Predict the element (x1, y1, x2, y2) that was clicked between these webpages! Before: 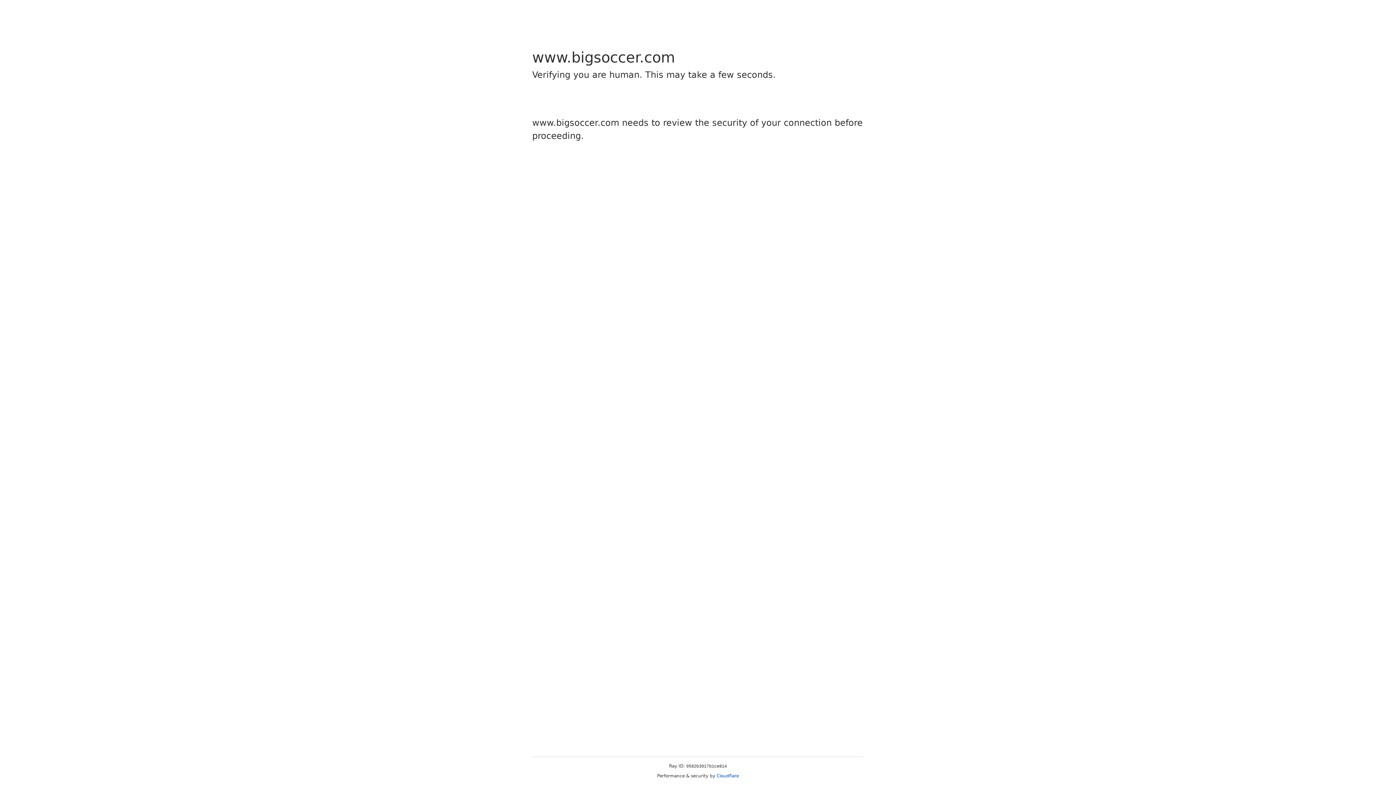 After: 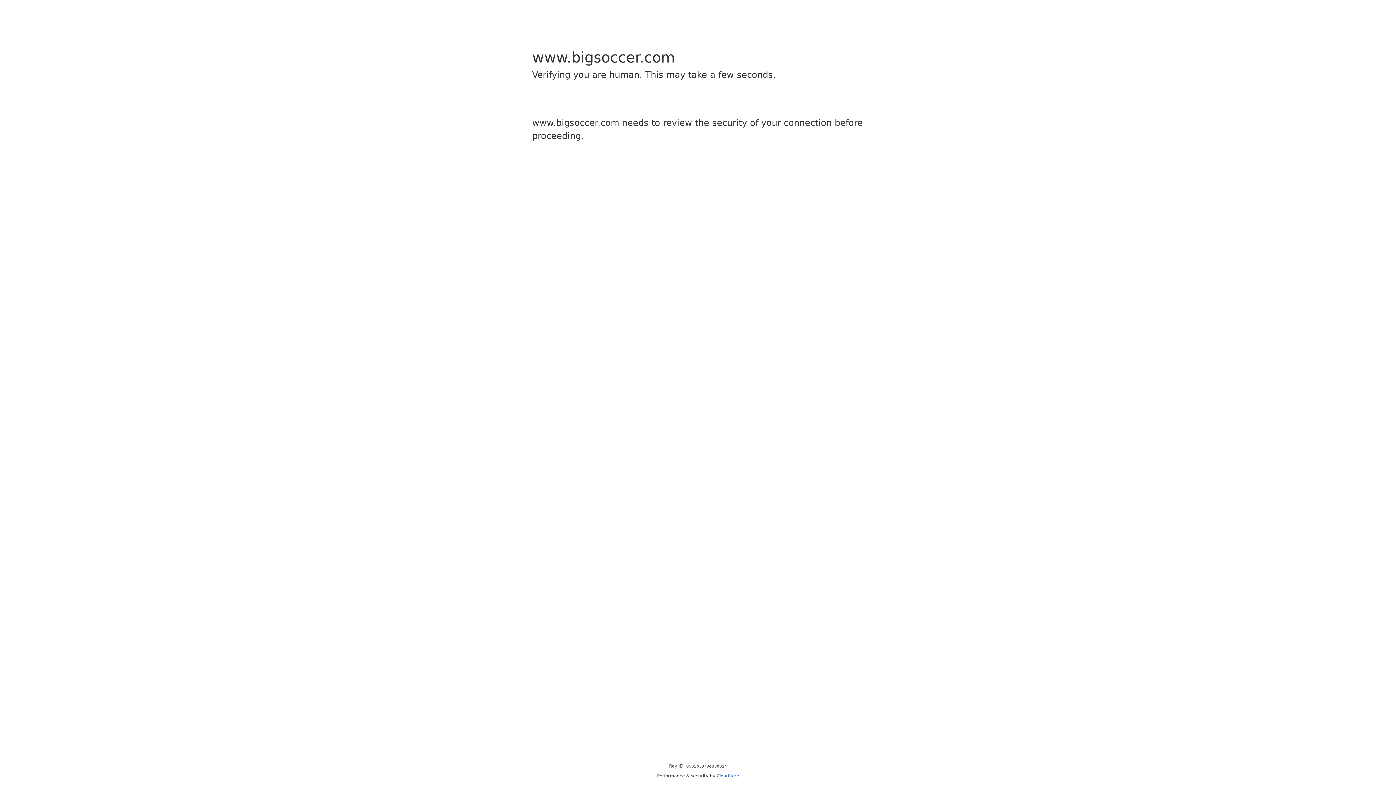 Action: bbox: (716, 773, 739, 778) label: Cloudflare